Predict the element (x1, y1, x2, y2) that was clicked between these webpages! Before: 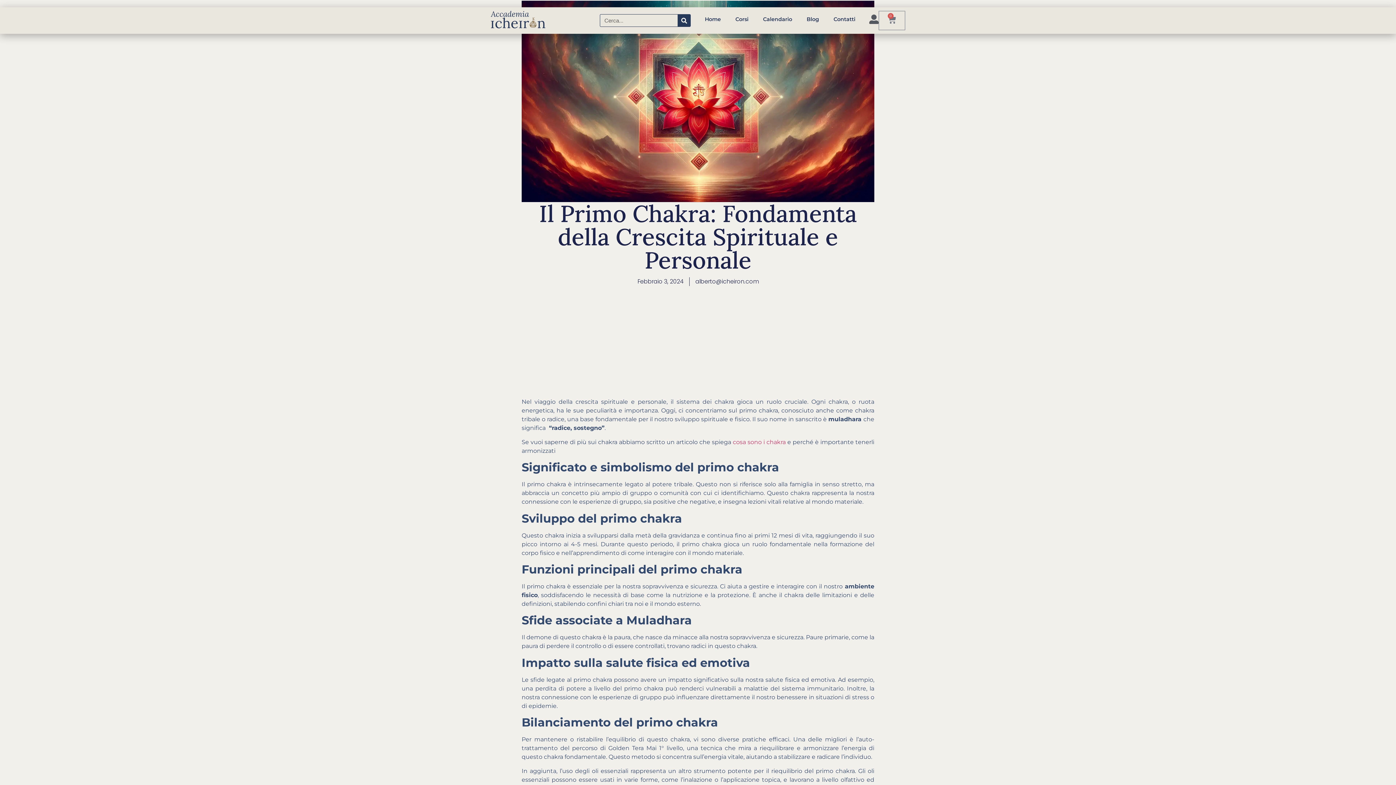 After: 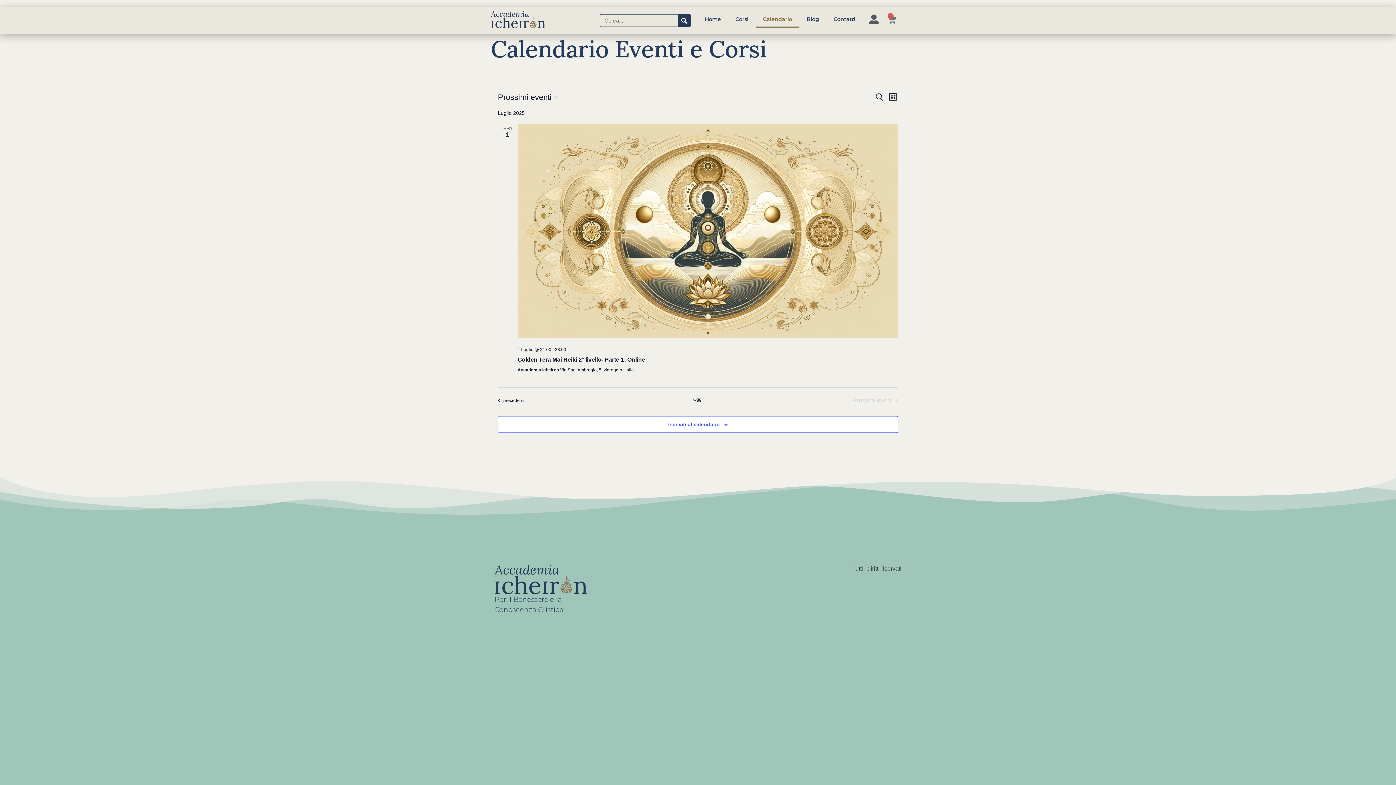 Action: label: Calendario bbox: (755, 10, 799, 27)